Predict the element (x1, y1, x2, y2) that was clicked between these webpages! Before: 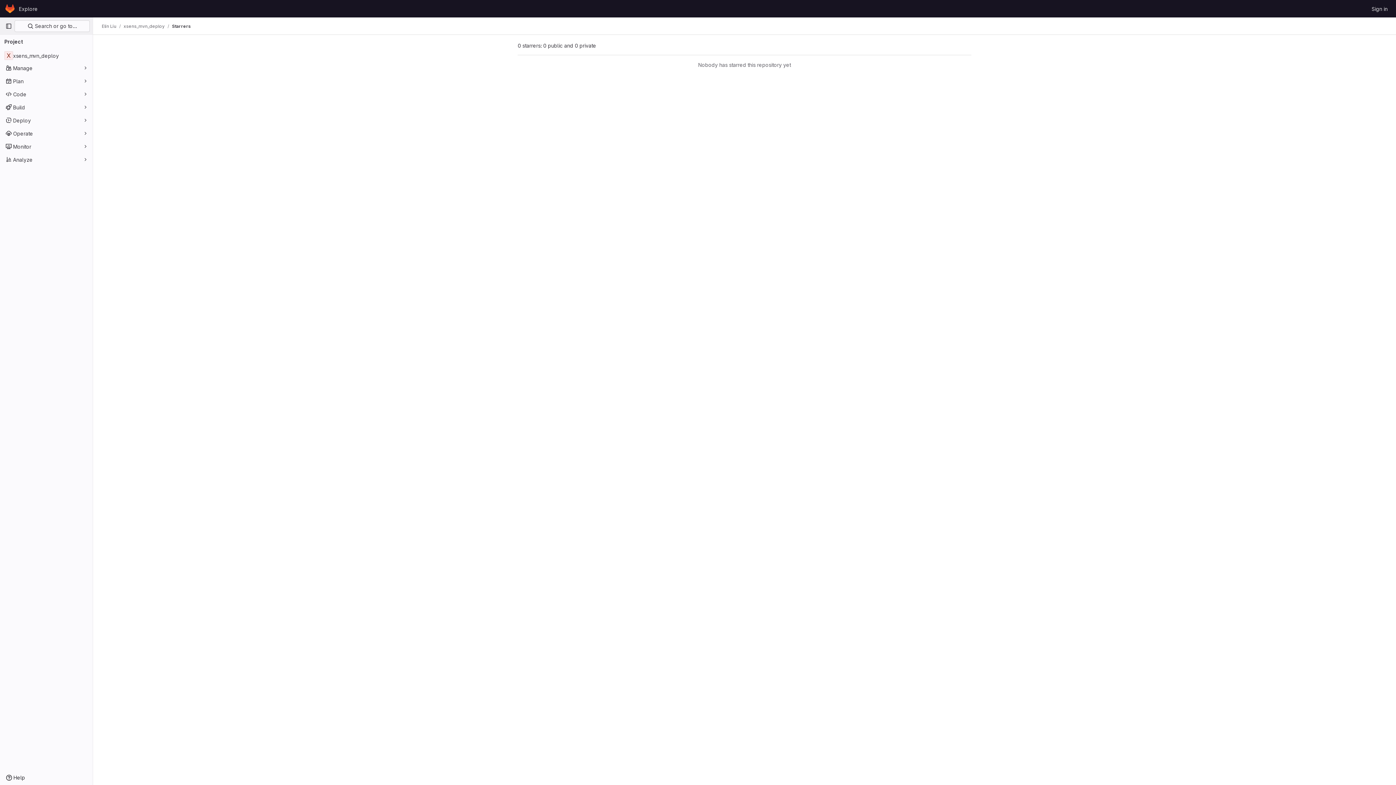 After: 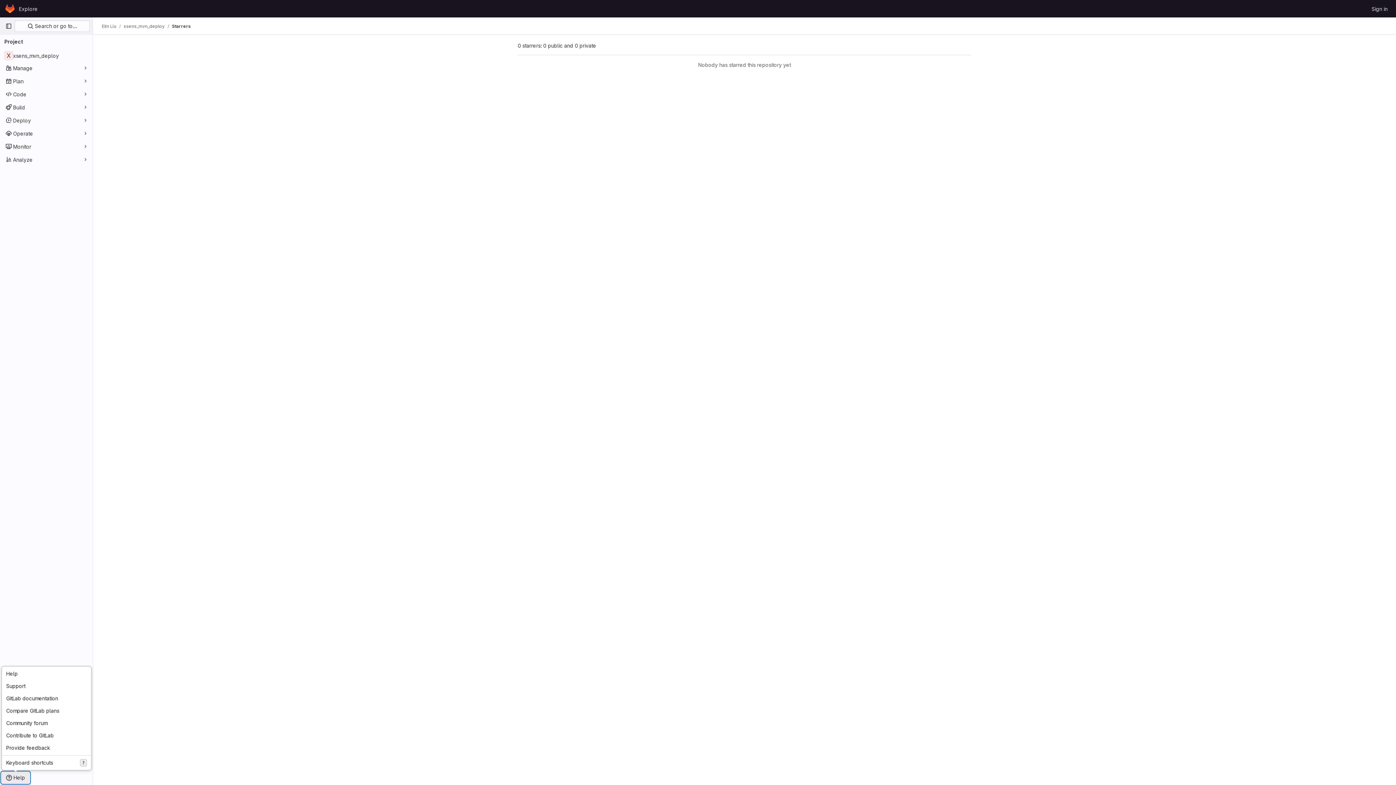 Action: bbox: (1, 772, 29, 784) label: Help